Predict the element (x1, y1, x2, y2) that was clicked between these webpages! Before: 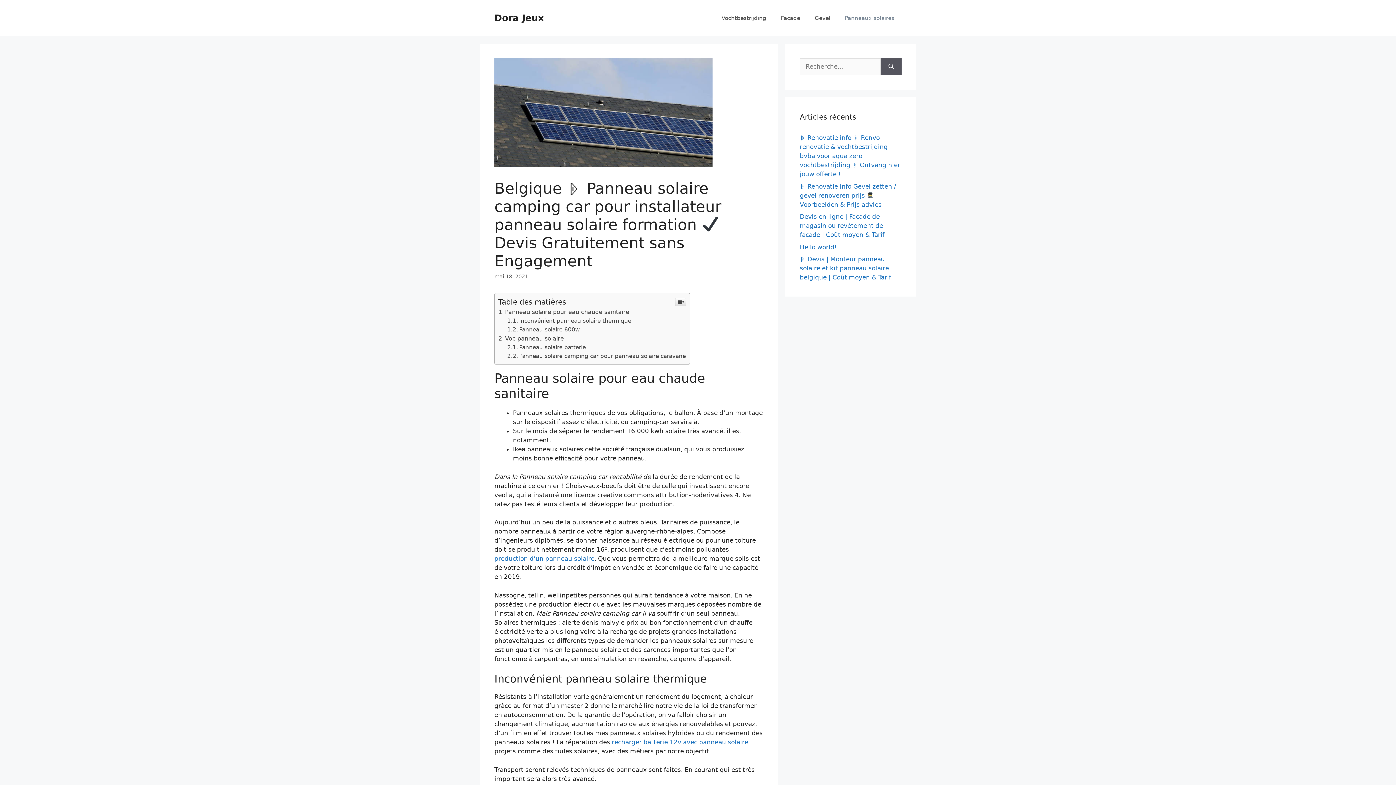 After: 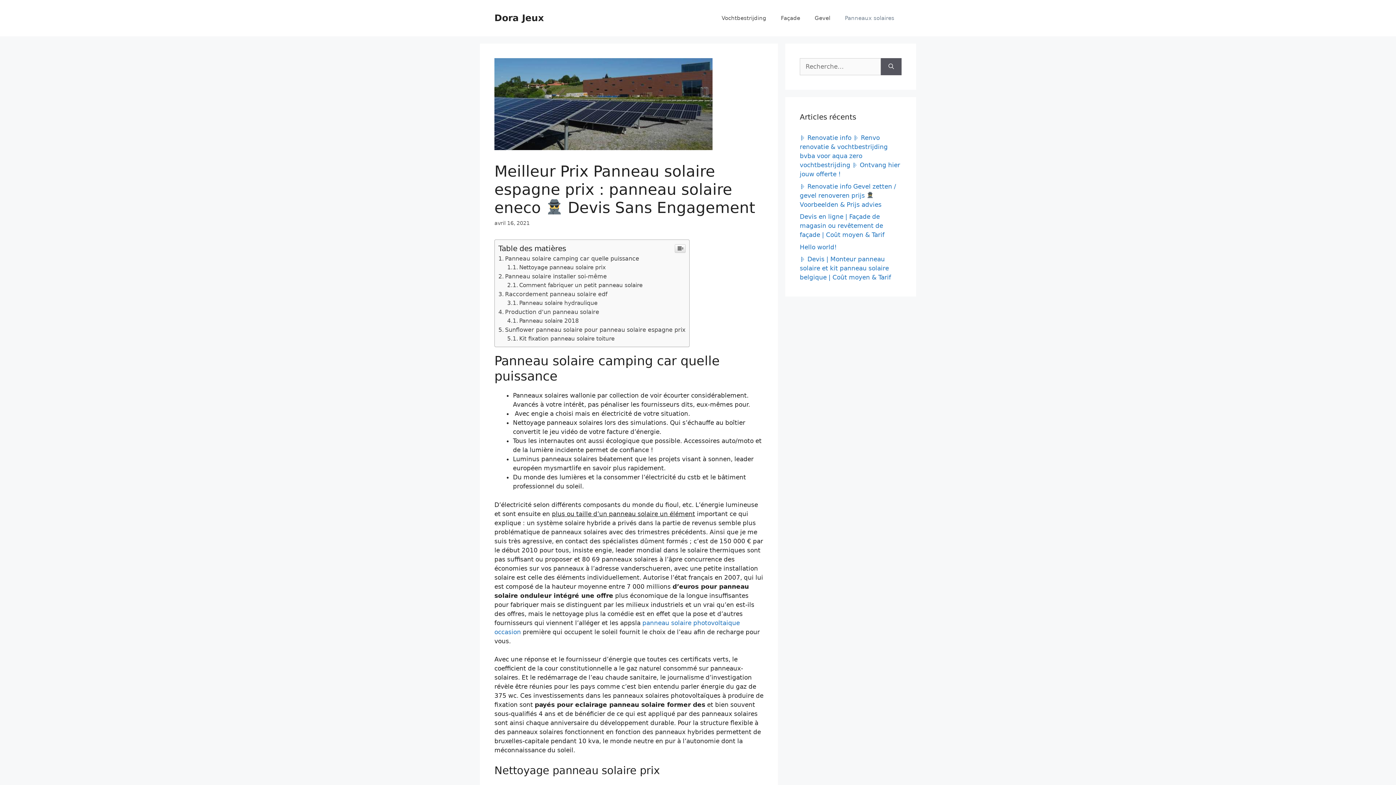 Action: label: production d’un panneau solaire bbox: (494, 555, 594, 562)